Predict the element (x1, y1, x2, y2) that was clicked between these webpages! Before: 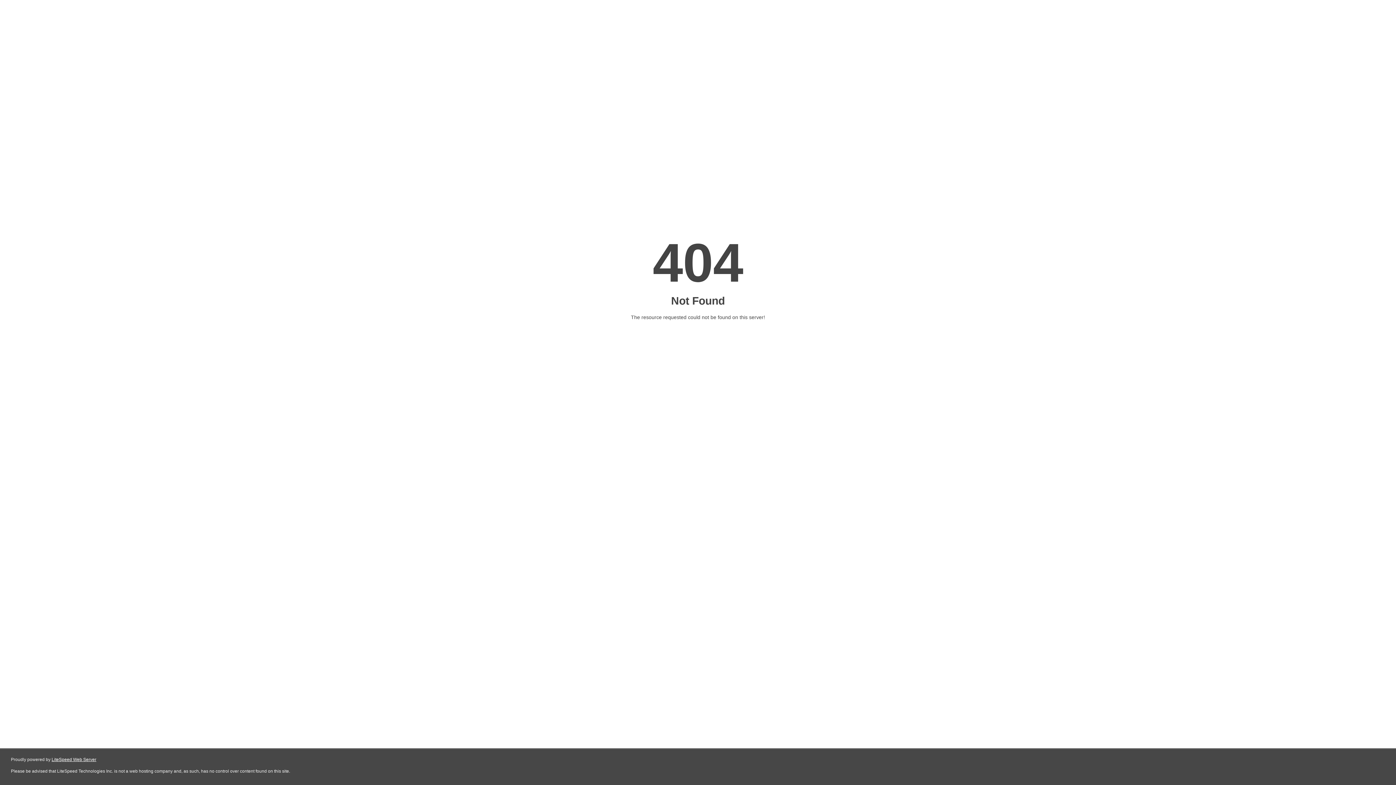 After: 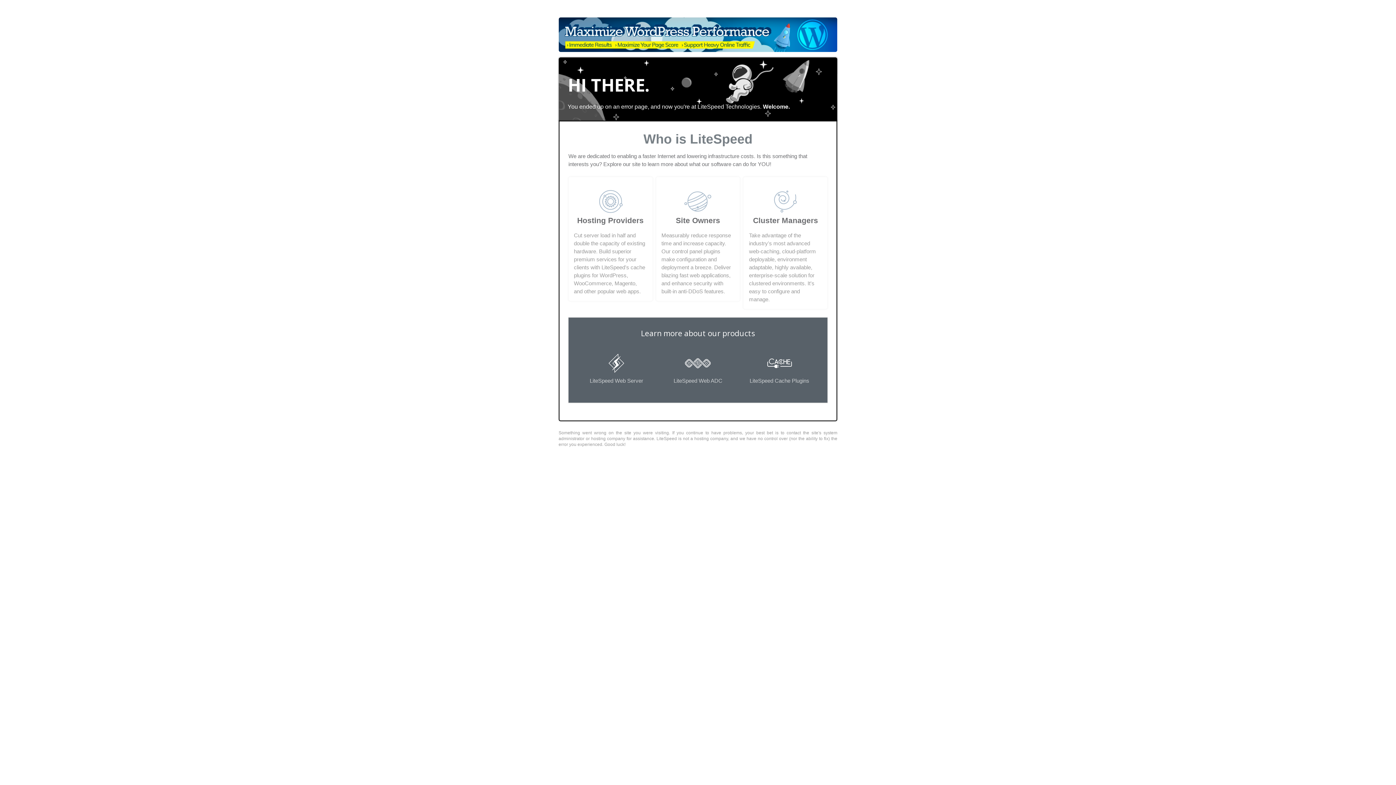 Action: label: LiteSpeed Web Server bbox: (51, 757, 96, 762)